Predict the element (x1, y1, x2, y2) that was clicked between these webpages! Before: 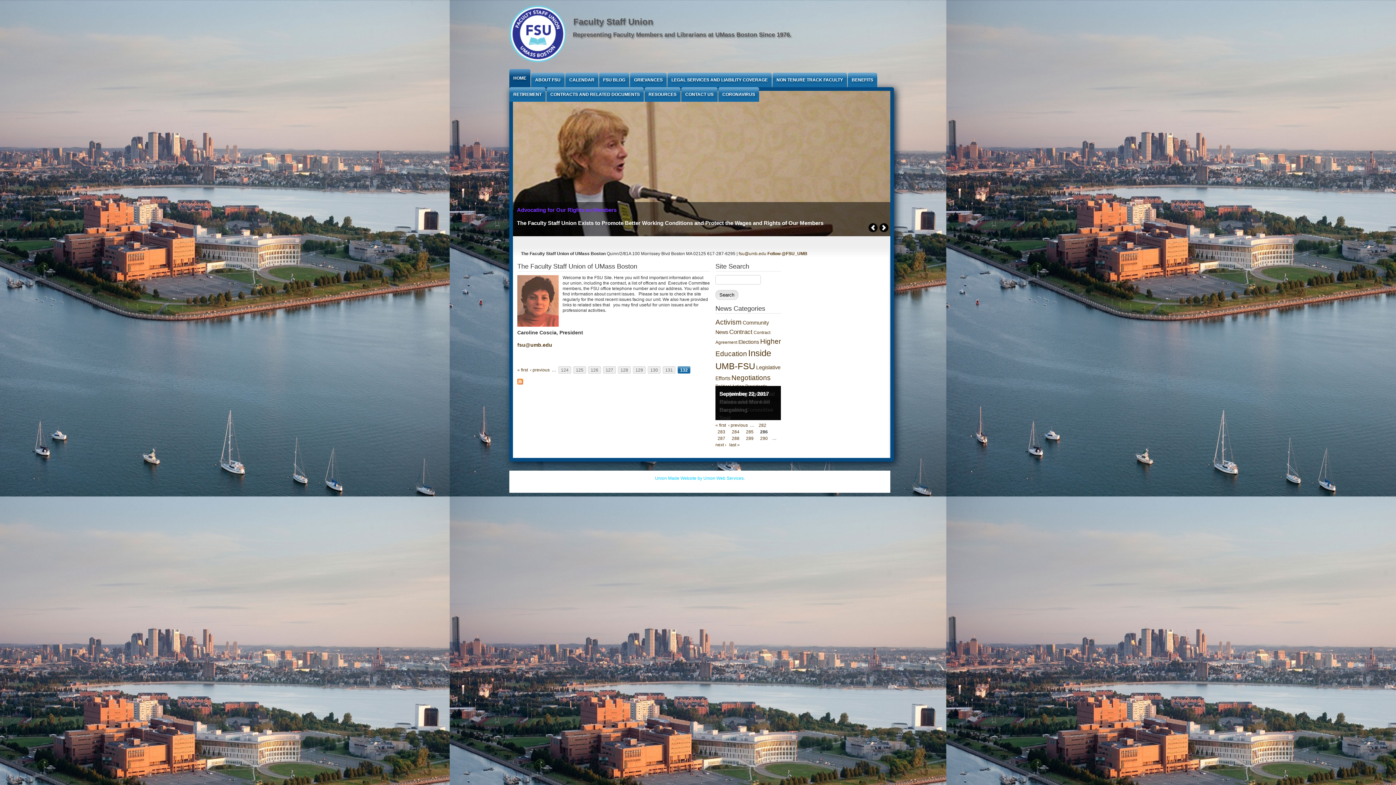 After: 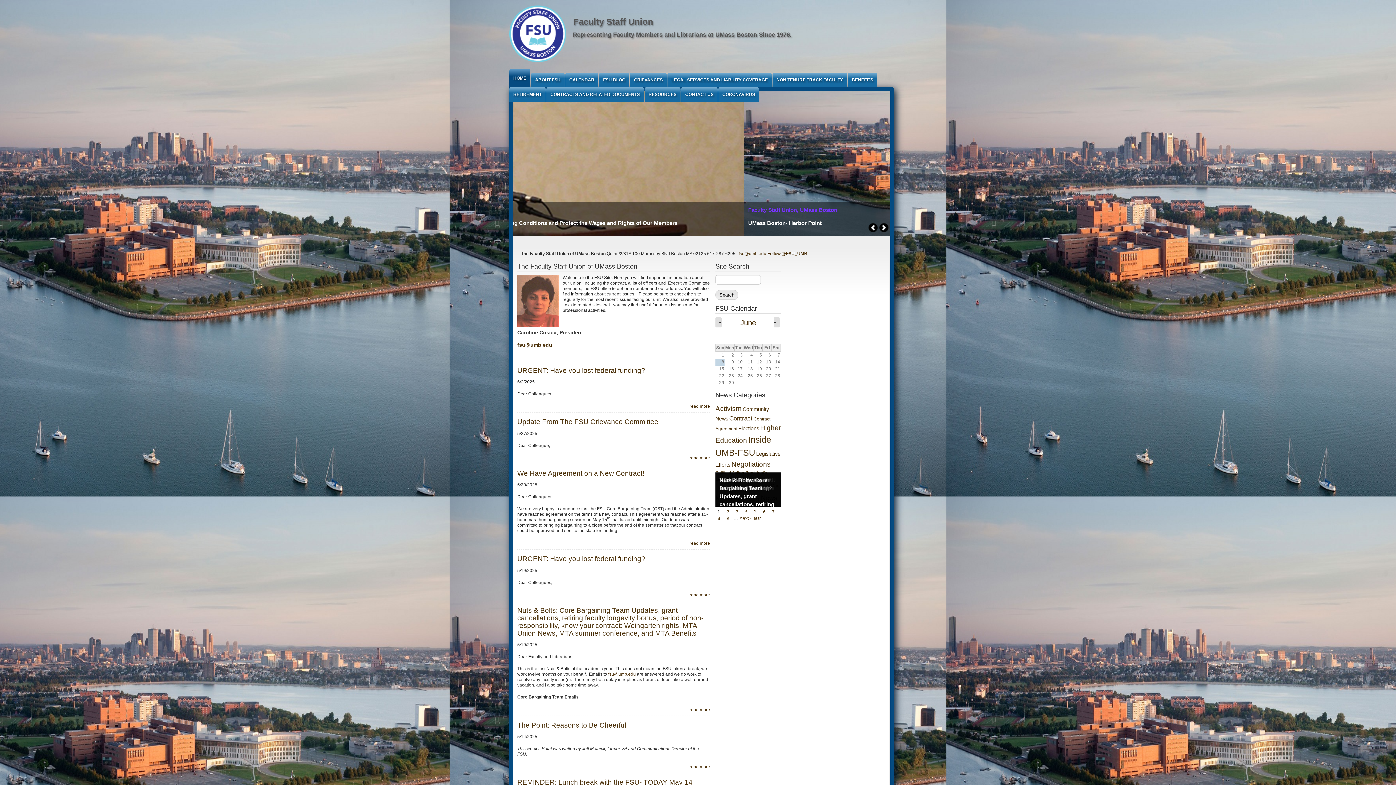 Action: bbox: (509, 63, 566, 68)